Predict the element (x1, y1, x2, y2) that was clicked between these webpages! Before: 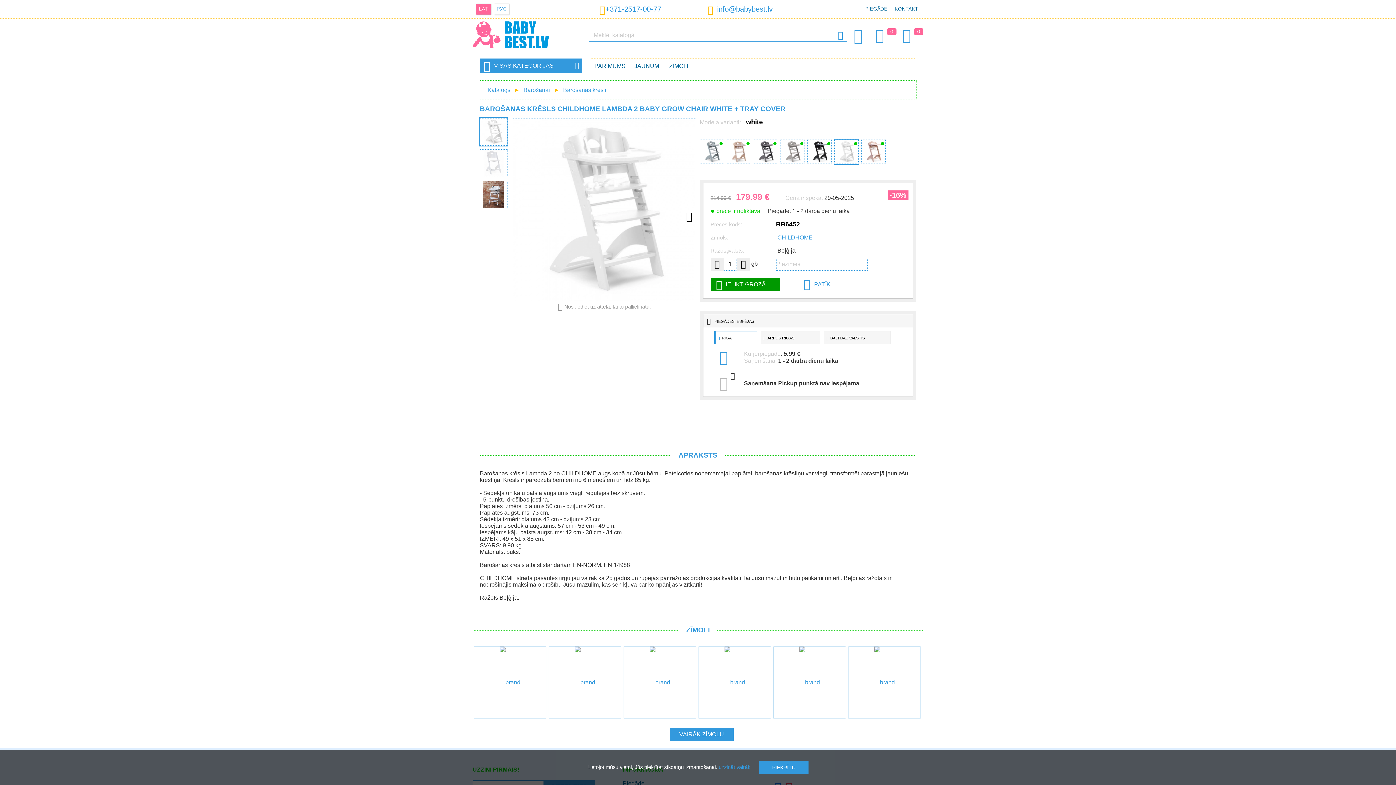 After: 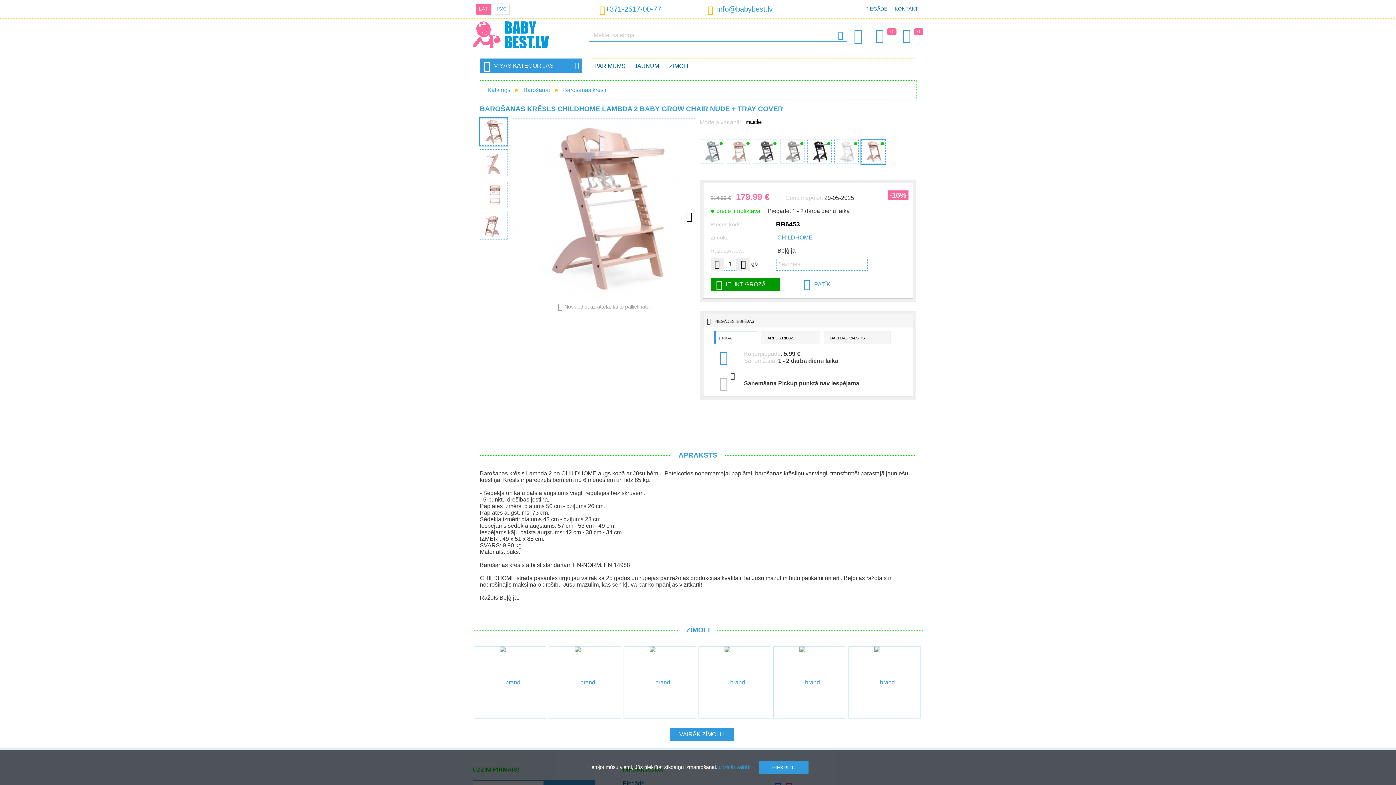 Action: bbox: (861, 139, 885, 163) label: •